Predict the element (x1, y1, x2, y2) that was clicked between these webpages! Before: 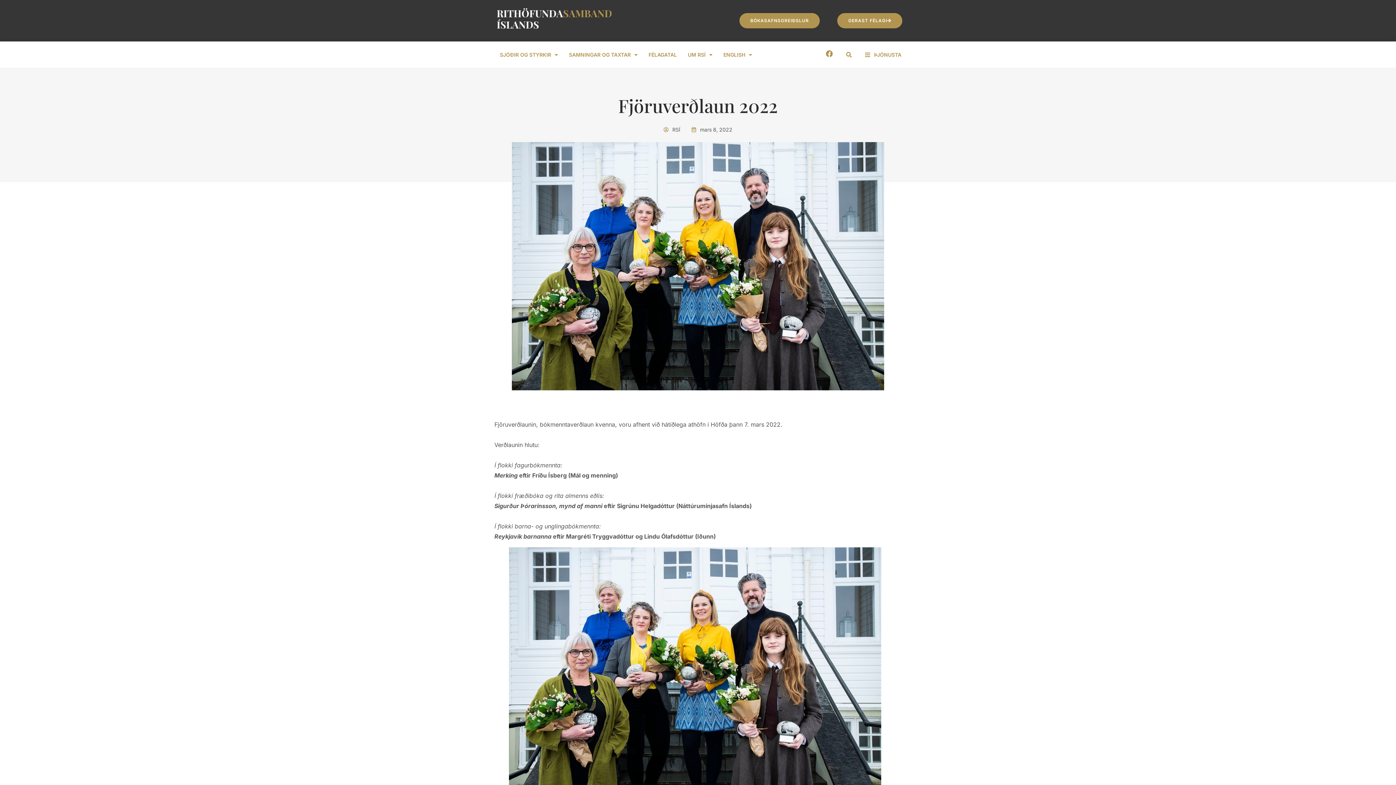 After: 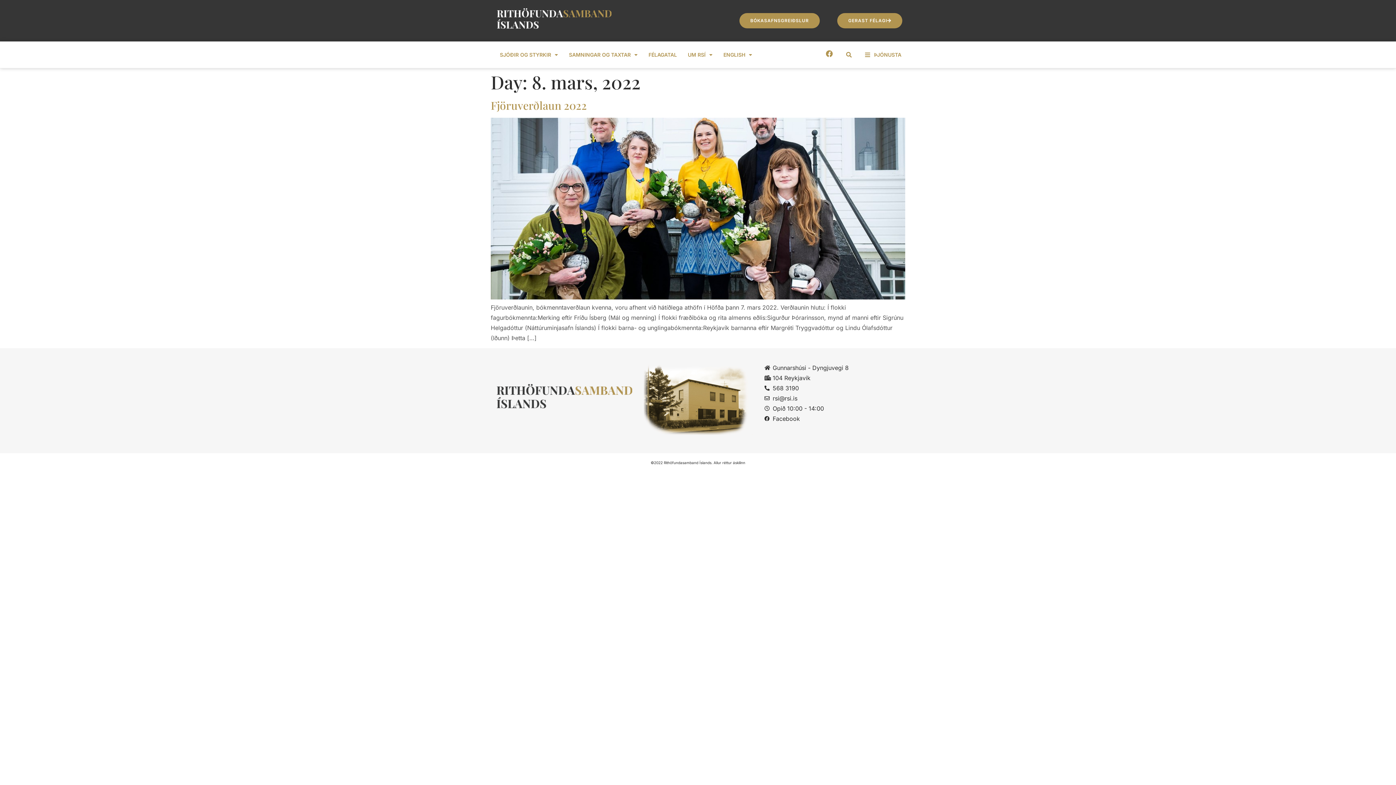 Action: label: mars 8, 2022 bbox: (691, 124, 732, 134)